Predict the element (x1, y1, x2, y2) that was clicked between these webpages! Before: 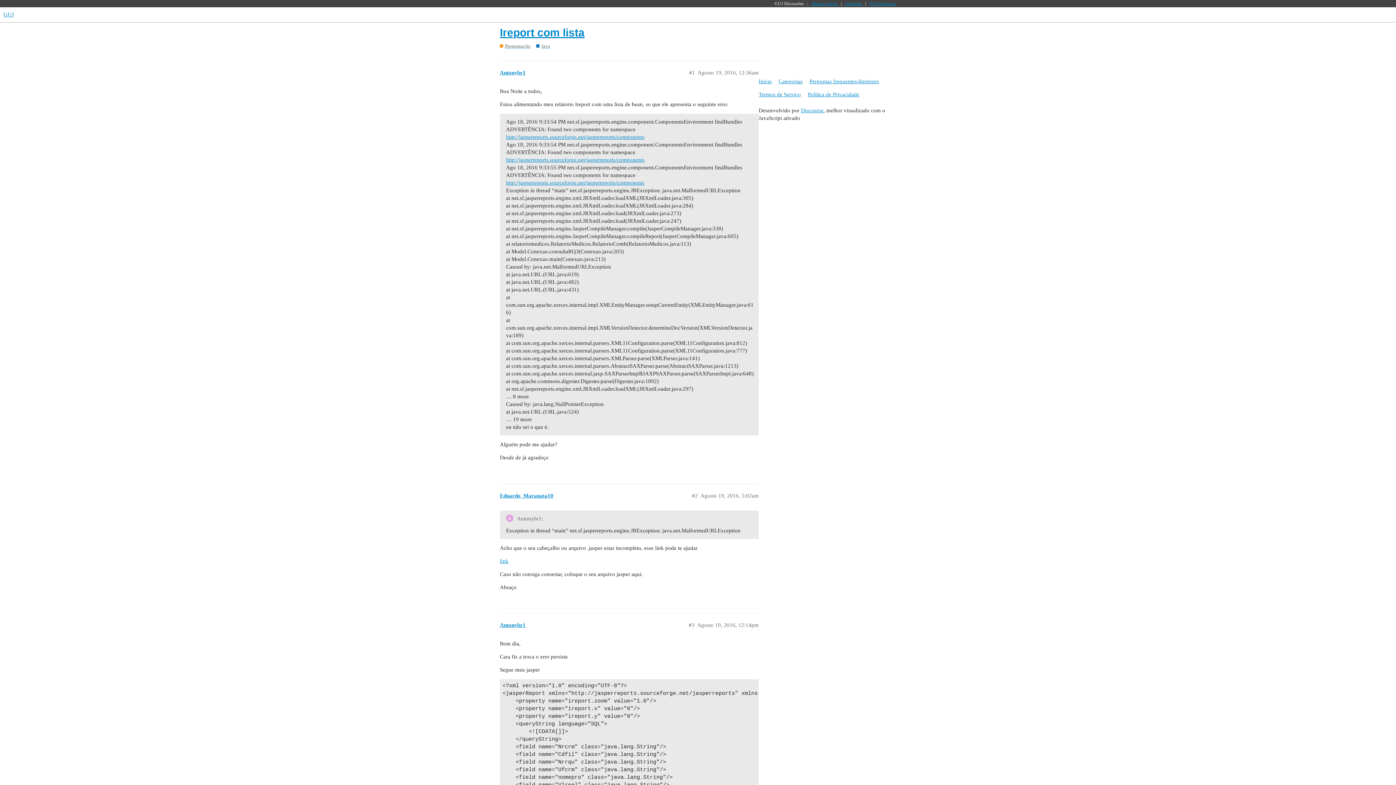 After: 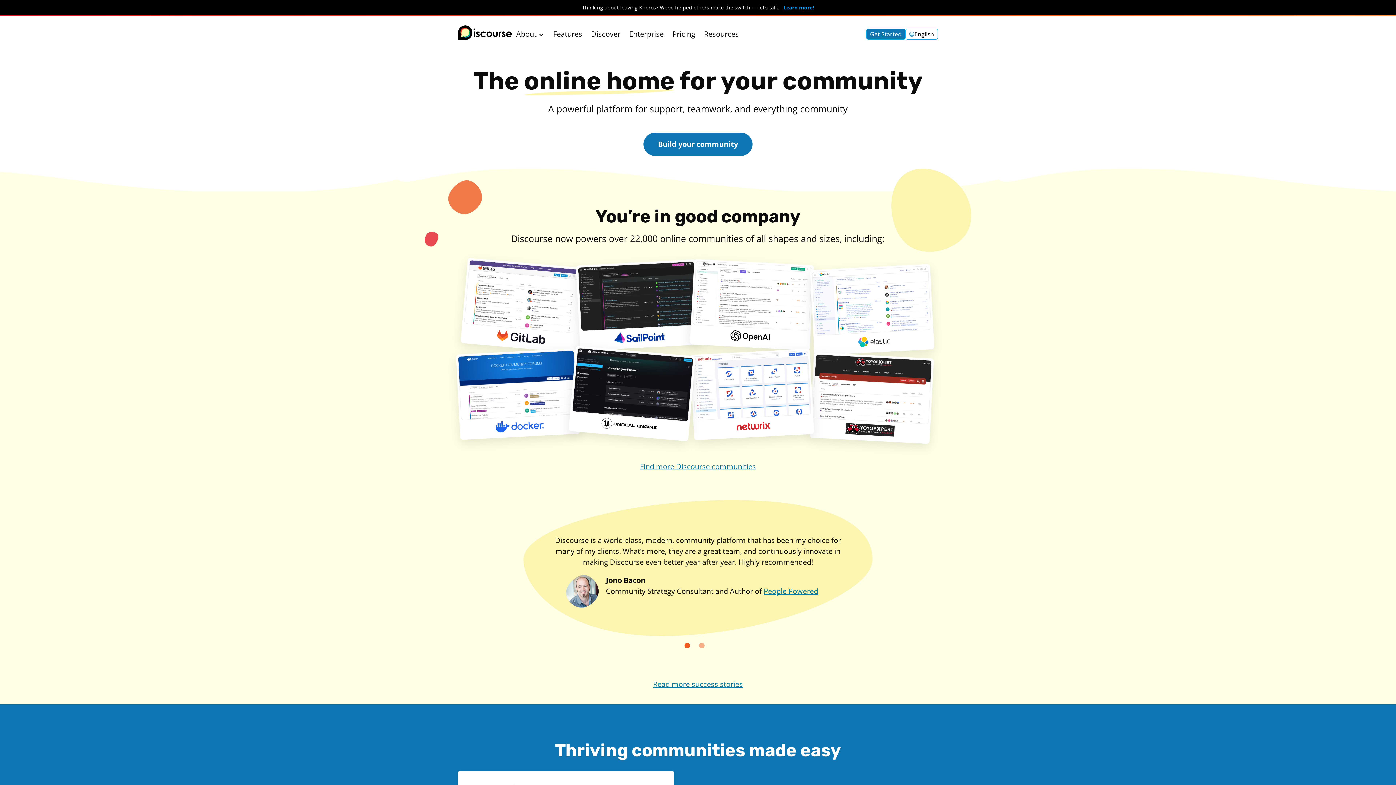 Action: label: Discourse bbox: (801, 107, 823, 113)